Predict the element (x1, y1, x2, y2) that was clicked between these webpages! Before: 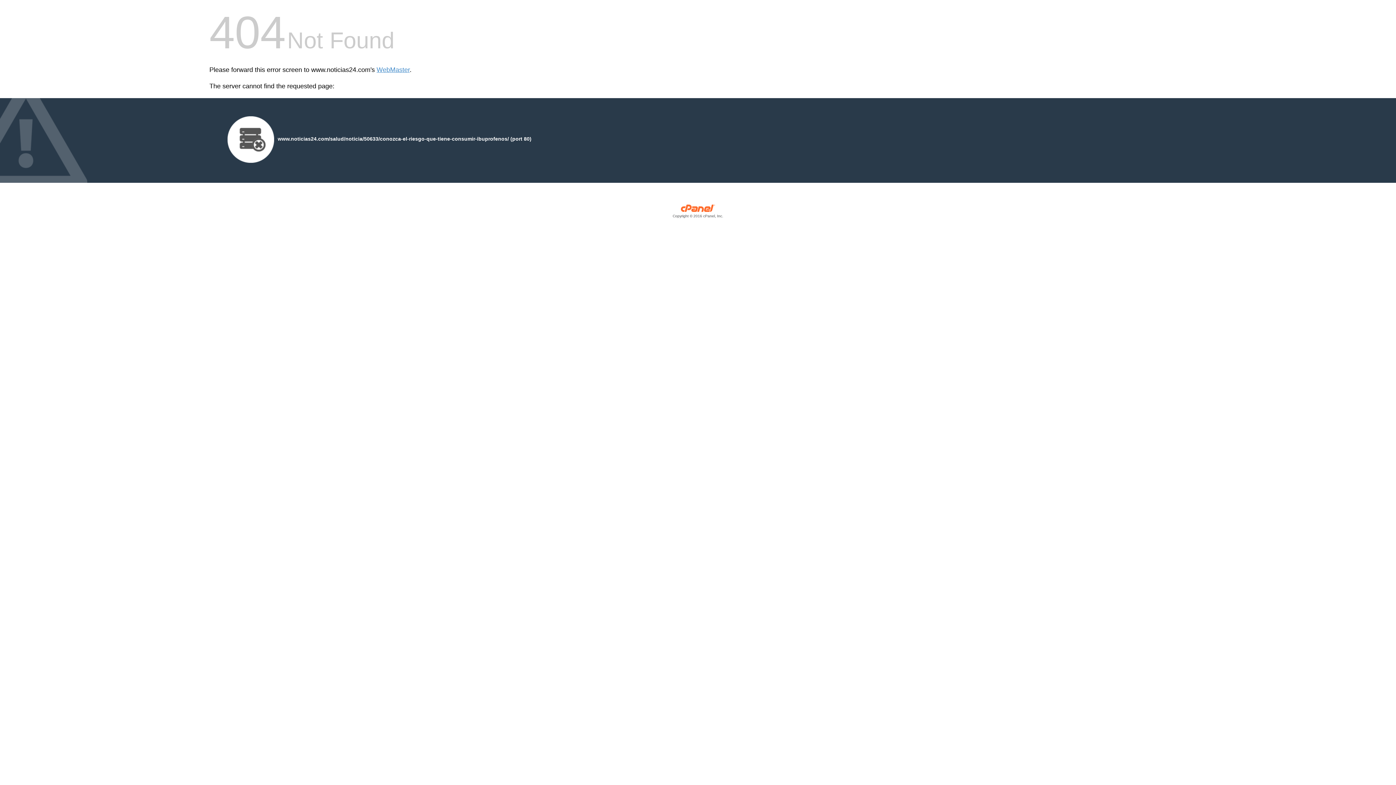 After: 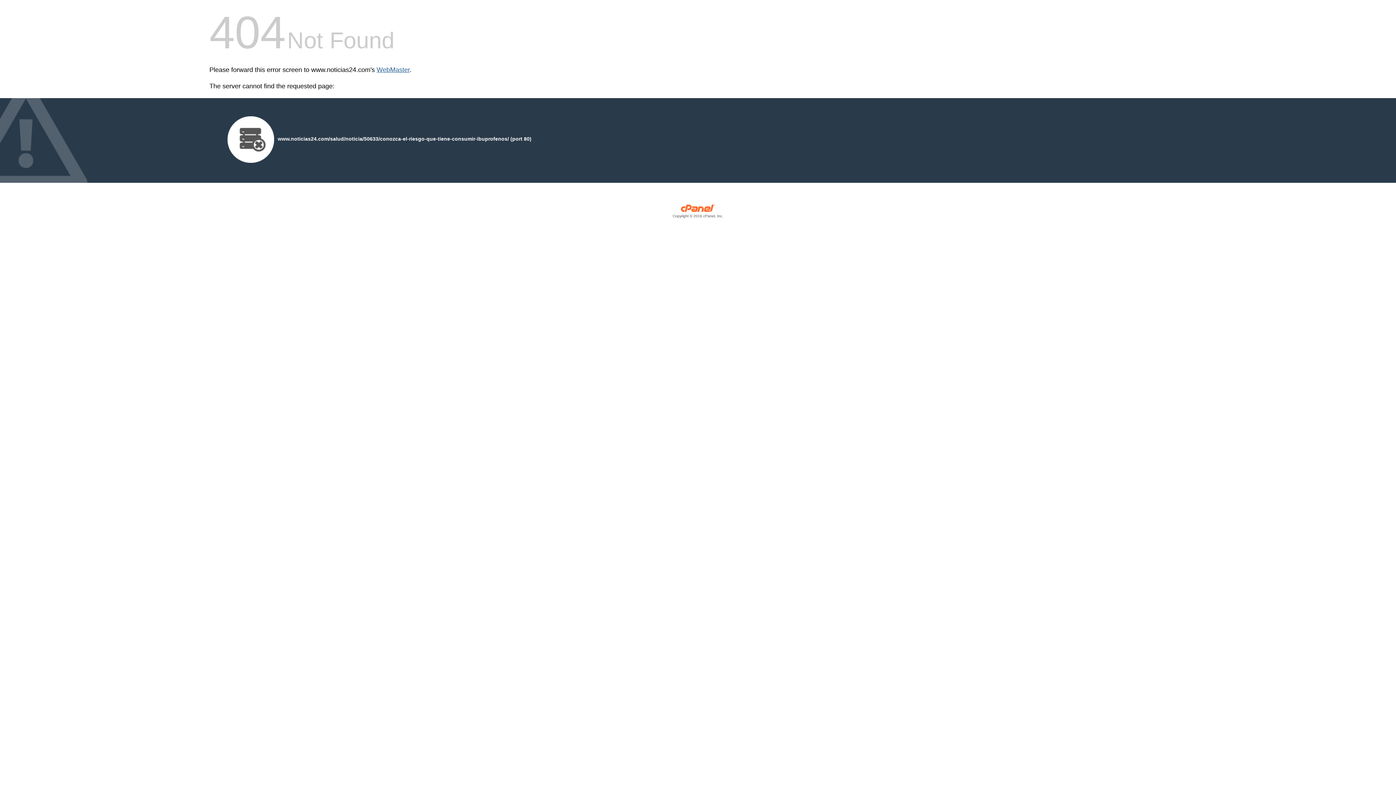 Action: label: WebMaster bbox: (376, 66, 409, 73)